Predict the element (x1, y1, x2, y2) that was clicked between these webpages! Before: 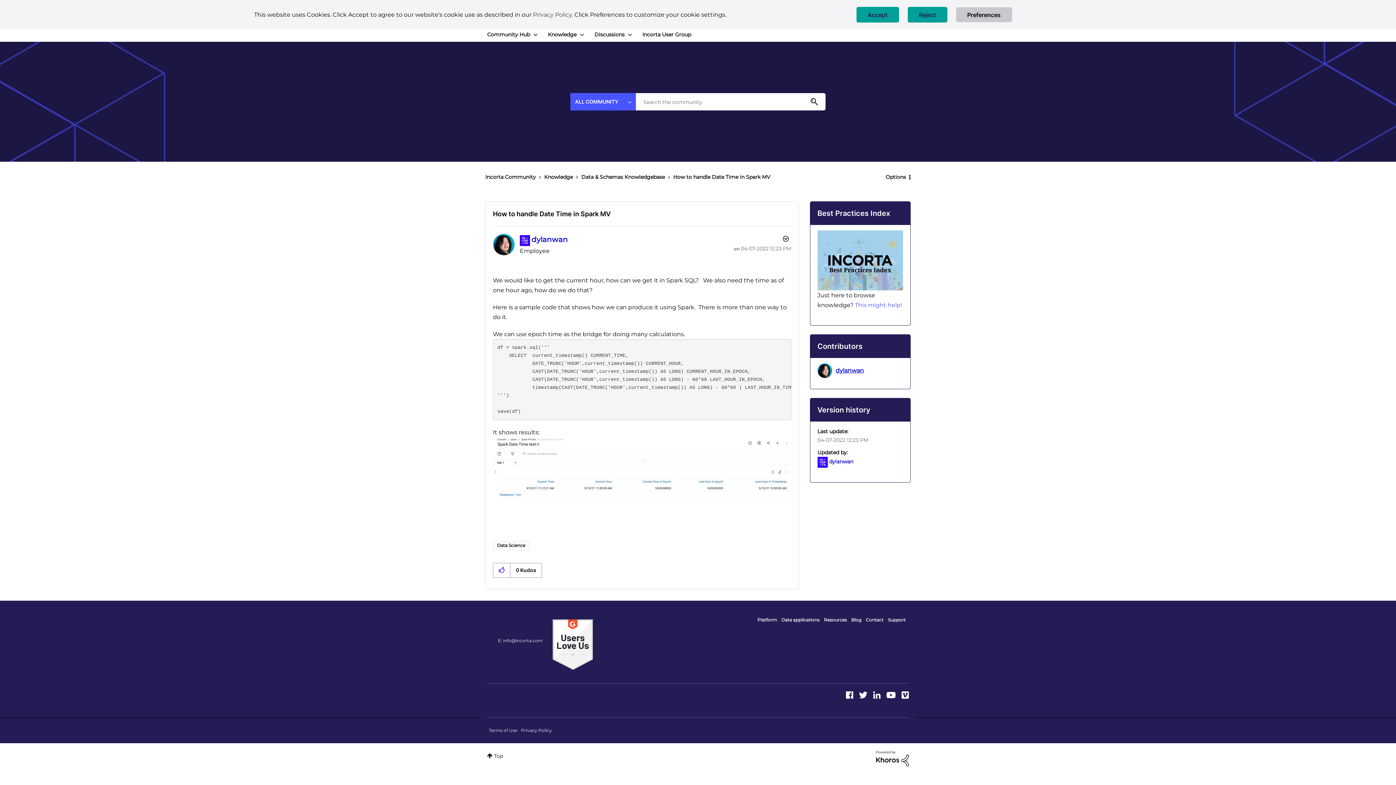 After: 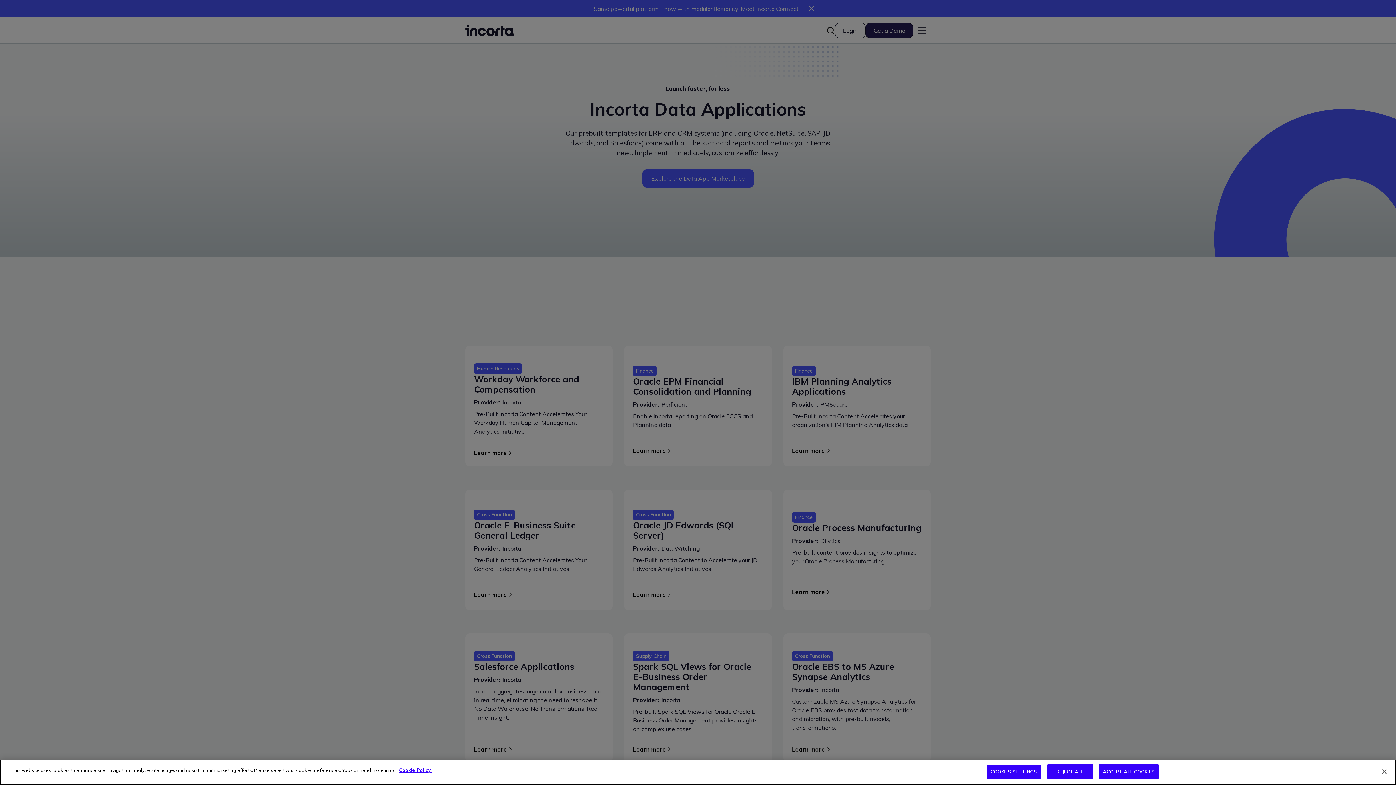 Action: bbox: (781, 617, 819, 627) label: Data applications